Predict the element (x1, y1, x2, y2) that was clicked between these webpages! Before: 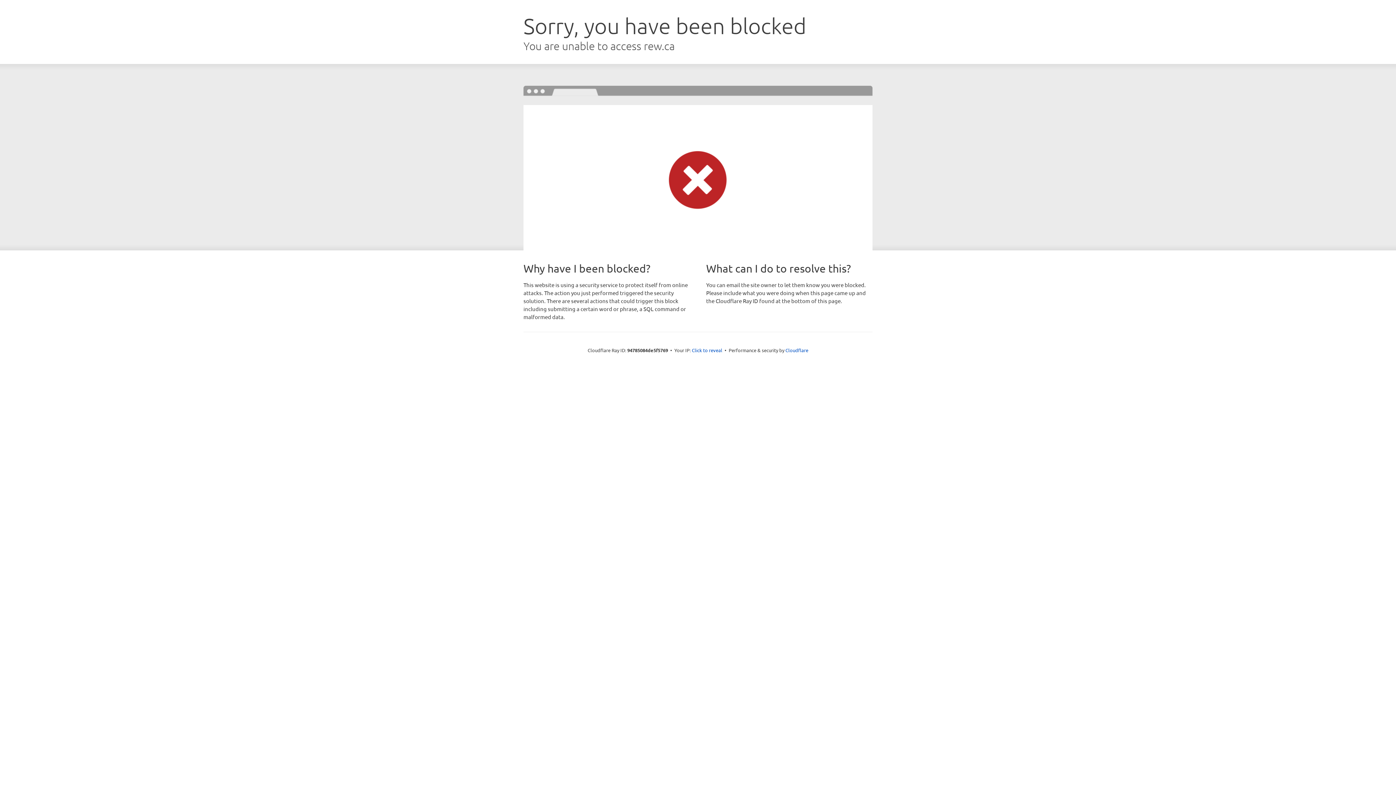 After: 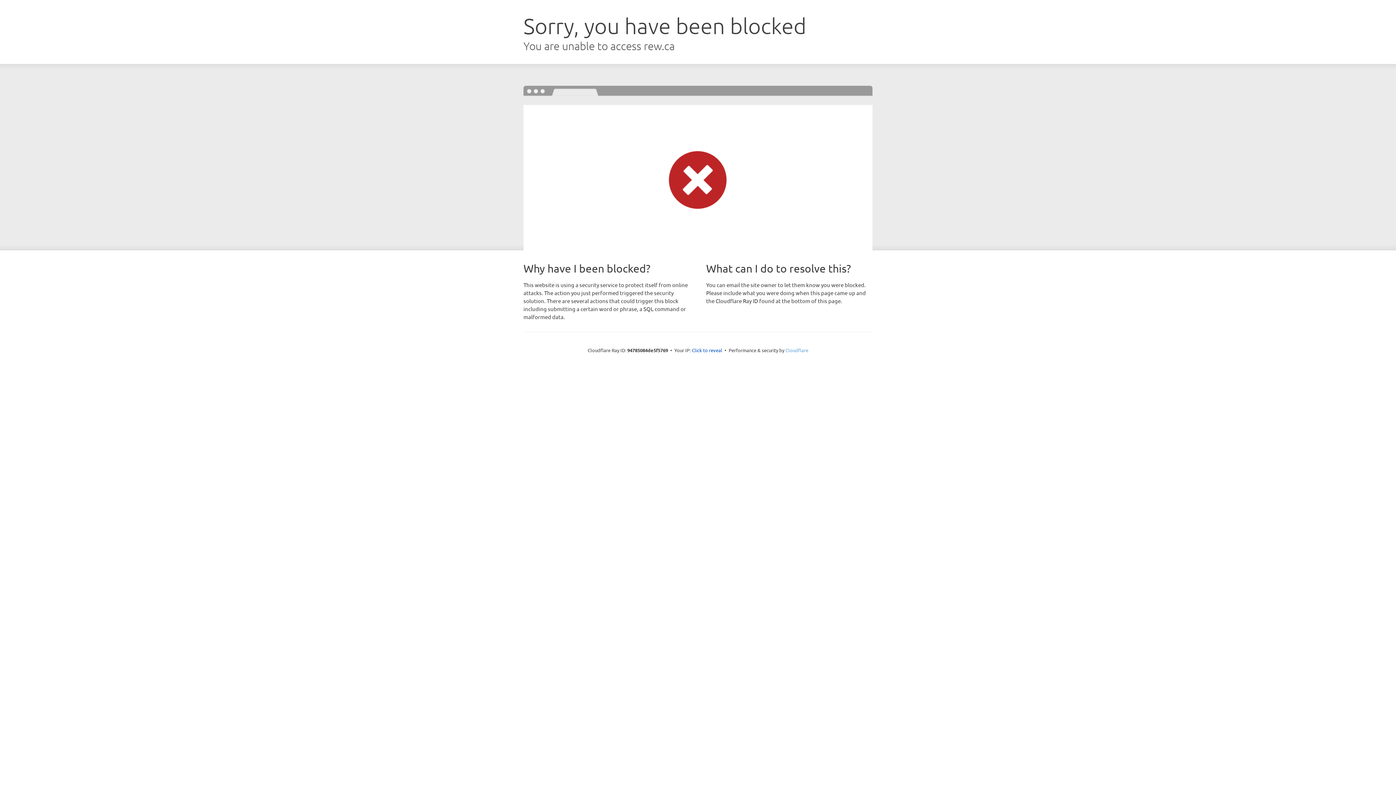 Action: label: Cloudflare bbox: (785, 347, 808, 353)